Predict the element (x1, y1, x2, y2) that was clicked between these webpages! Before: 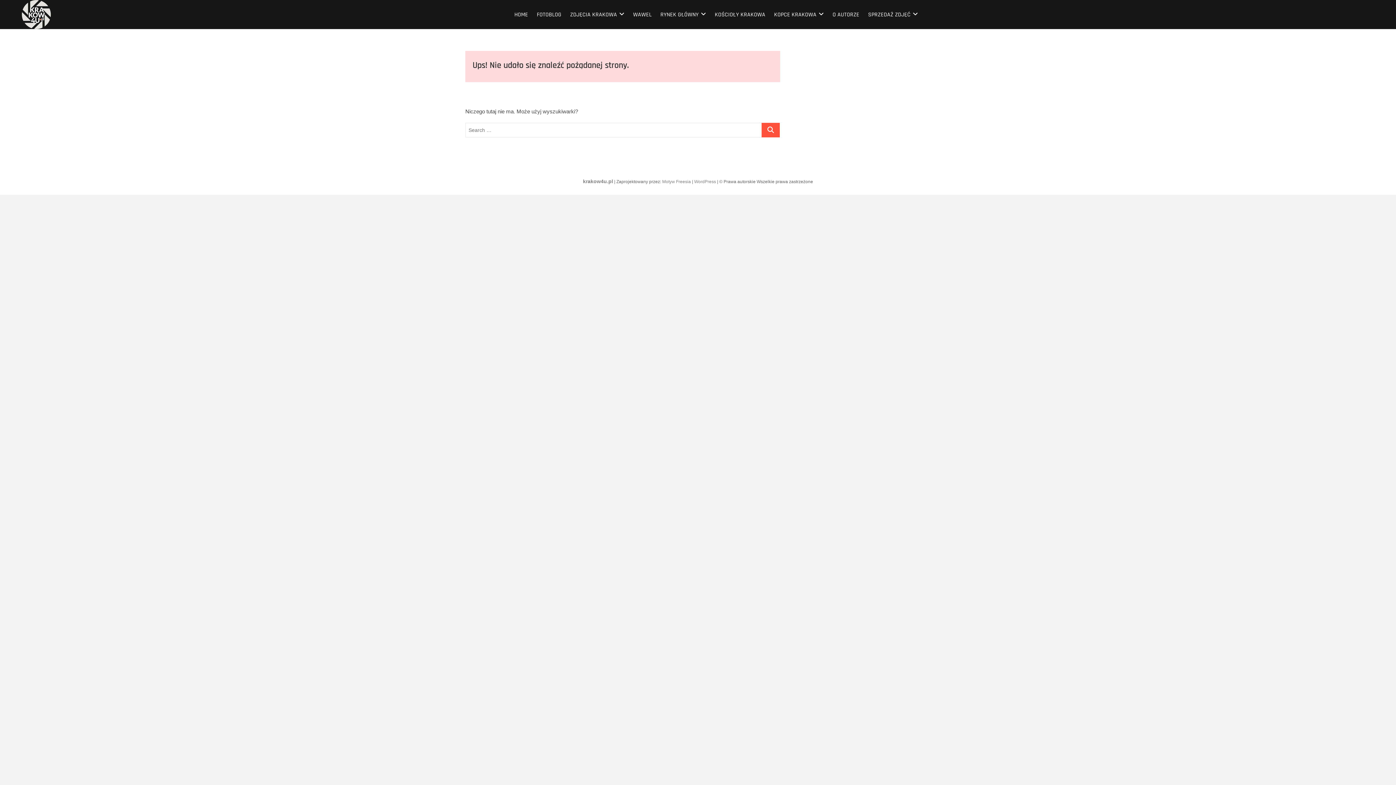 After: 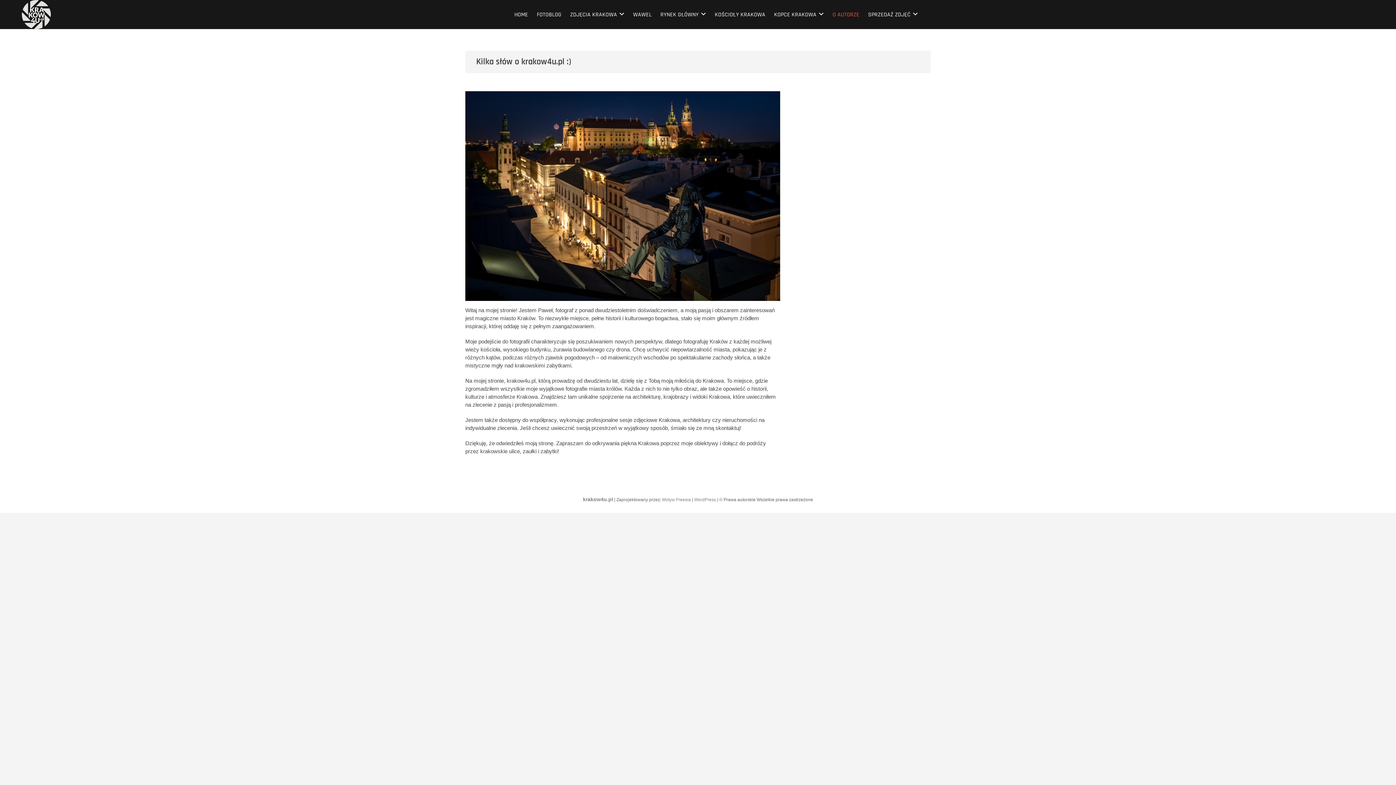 Action: bbox: (829, 5, 863, 24) label: O AUTORZE